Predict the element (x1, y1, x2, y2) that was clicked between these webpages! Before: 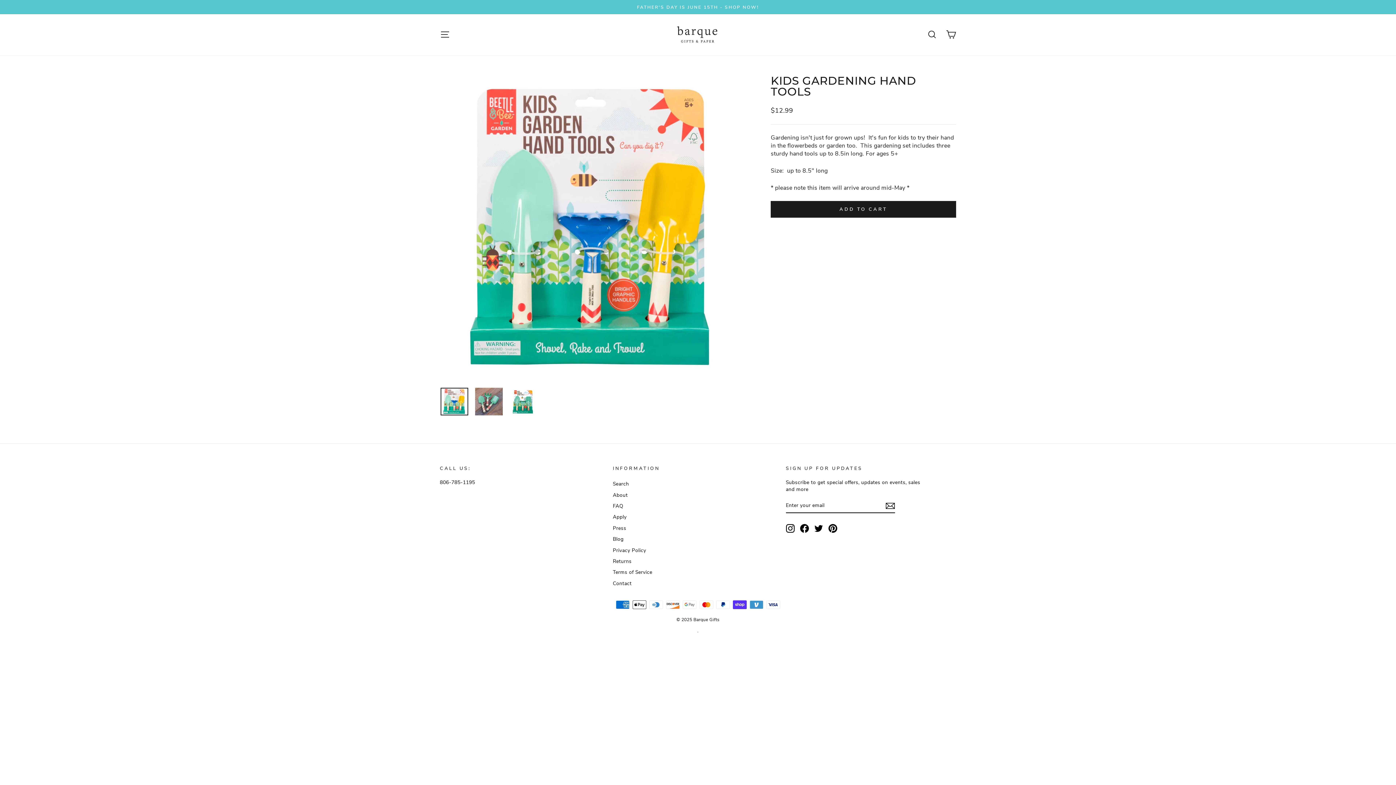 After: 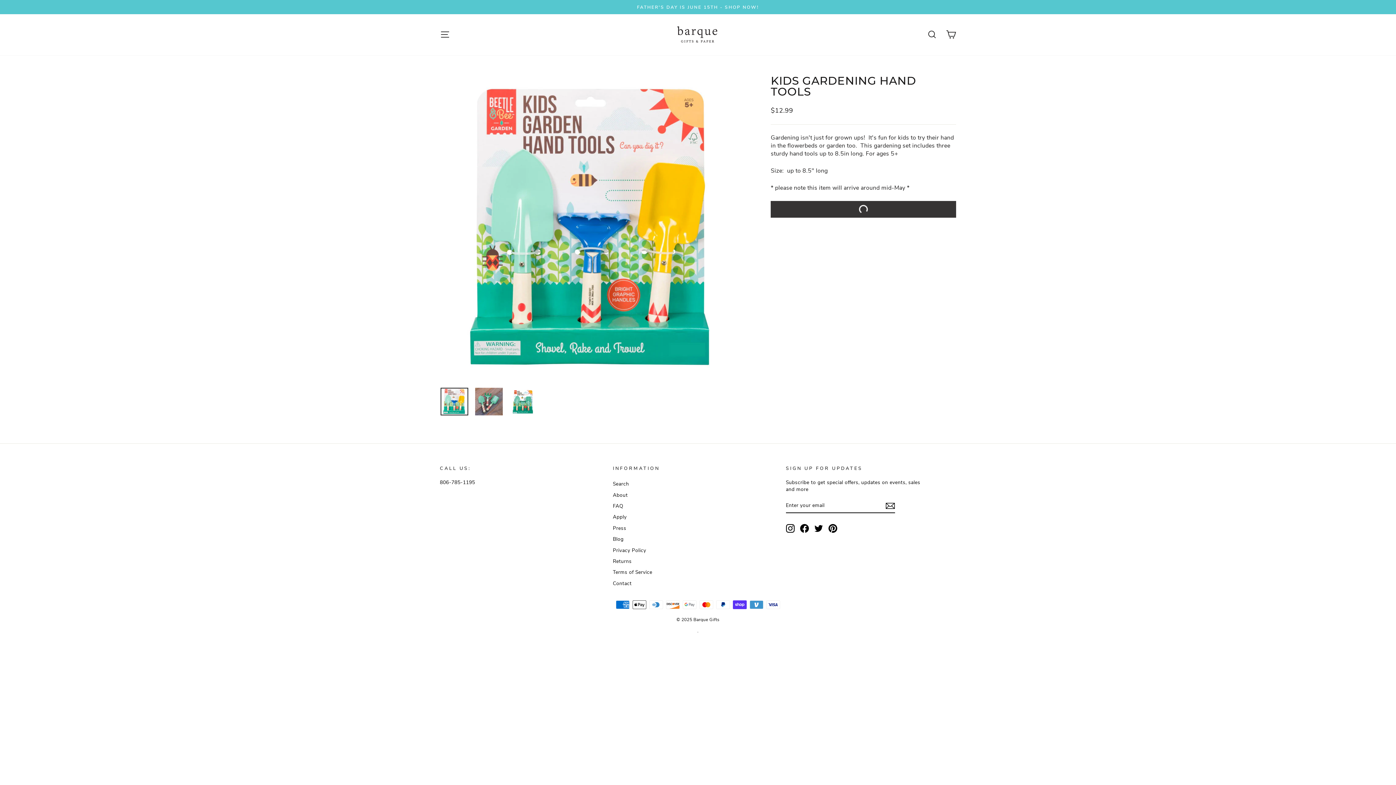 Action: label: ADD TO CART bbox: (770, 201, 956, 217)